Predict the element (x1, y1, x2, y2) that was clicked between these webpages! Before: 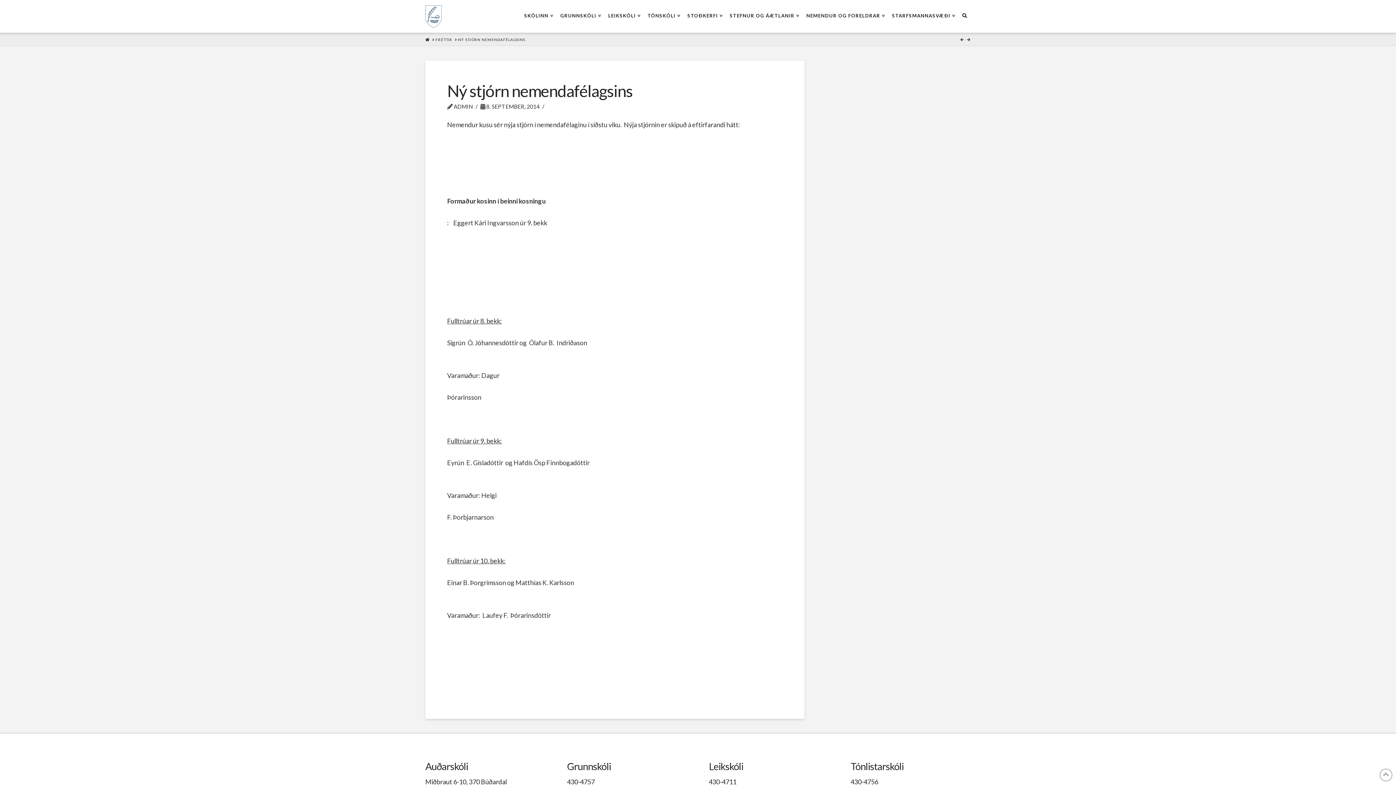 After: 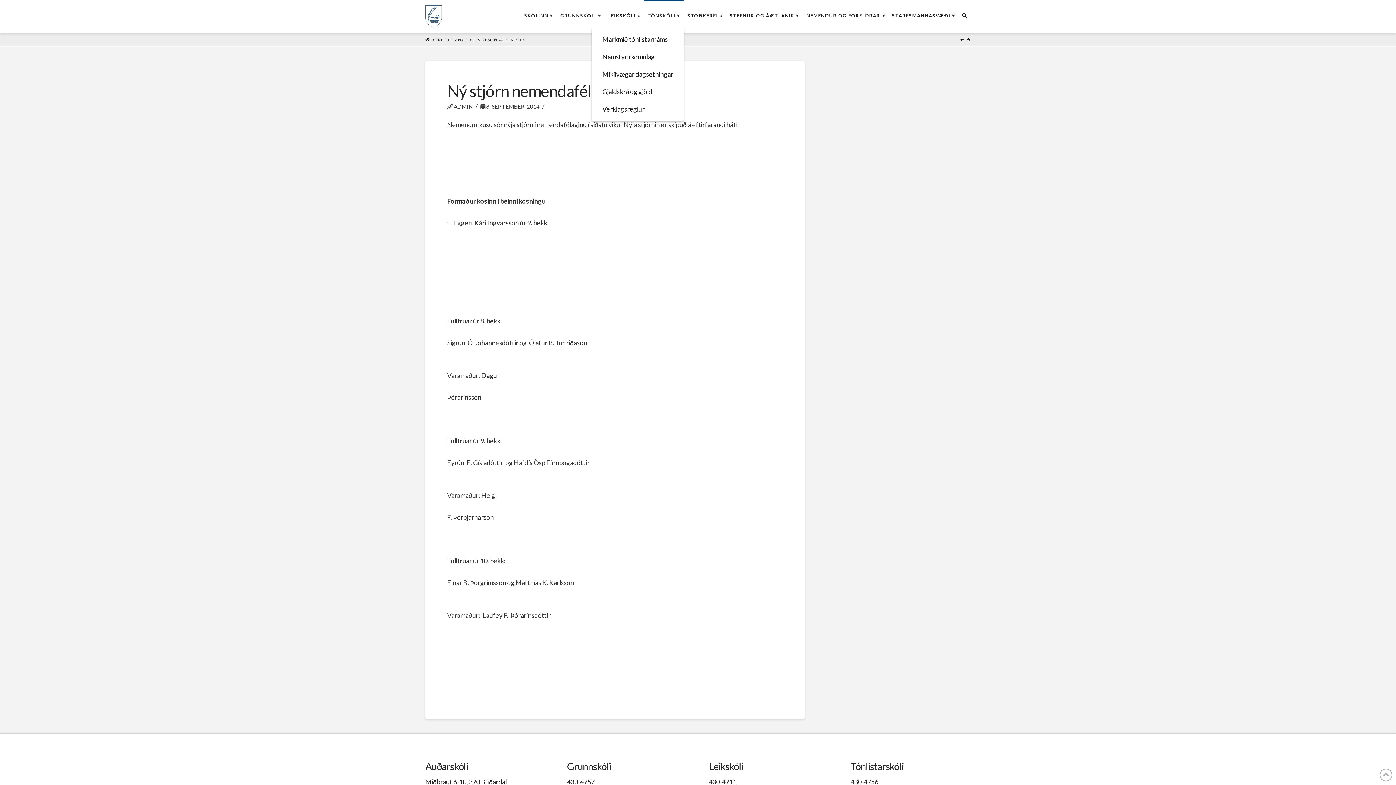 Action: label: TÓNSKÓLI bbox: (644, 0, 683, 32)